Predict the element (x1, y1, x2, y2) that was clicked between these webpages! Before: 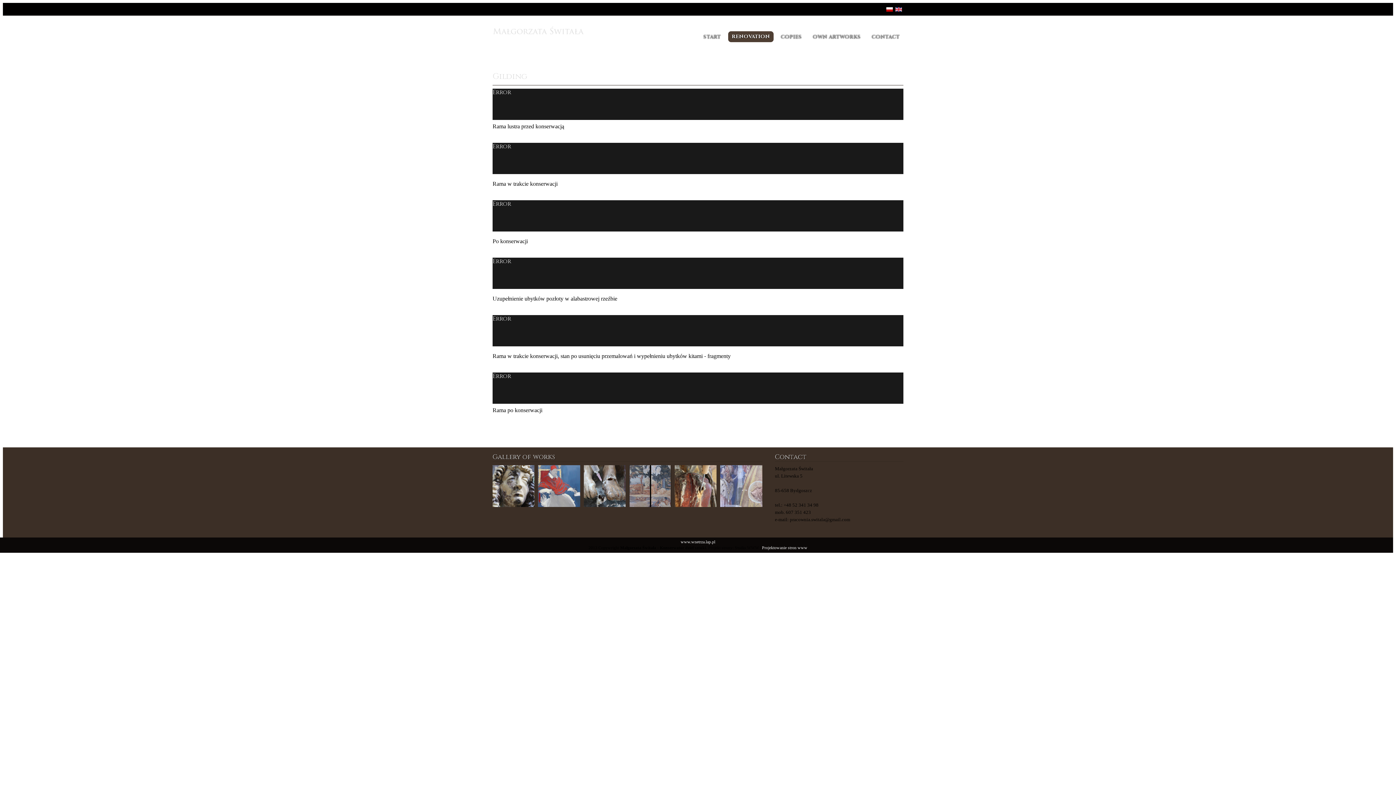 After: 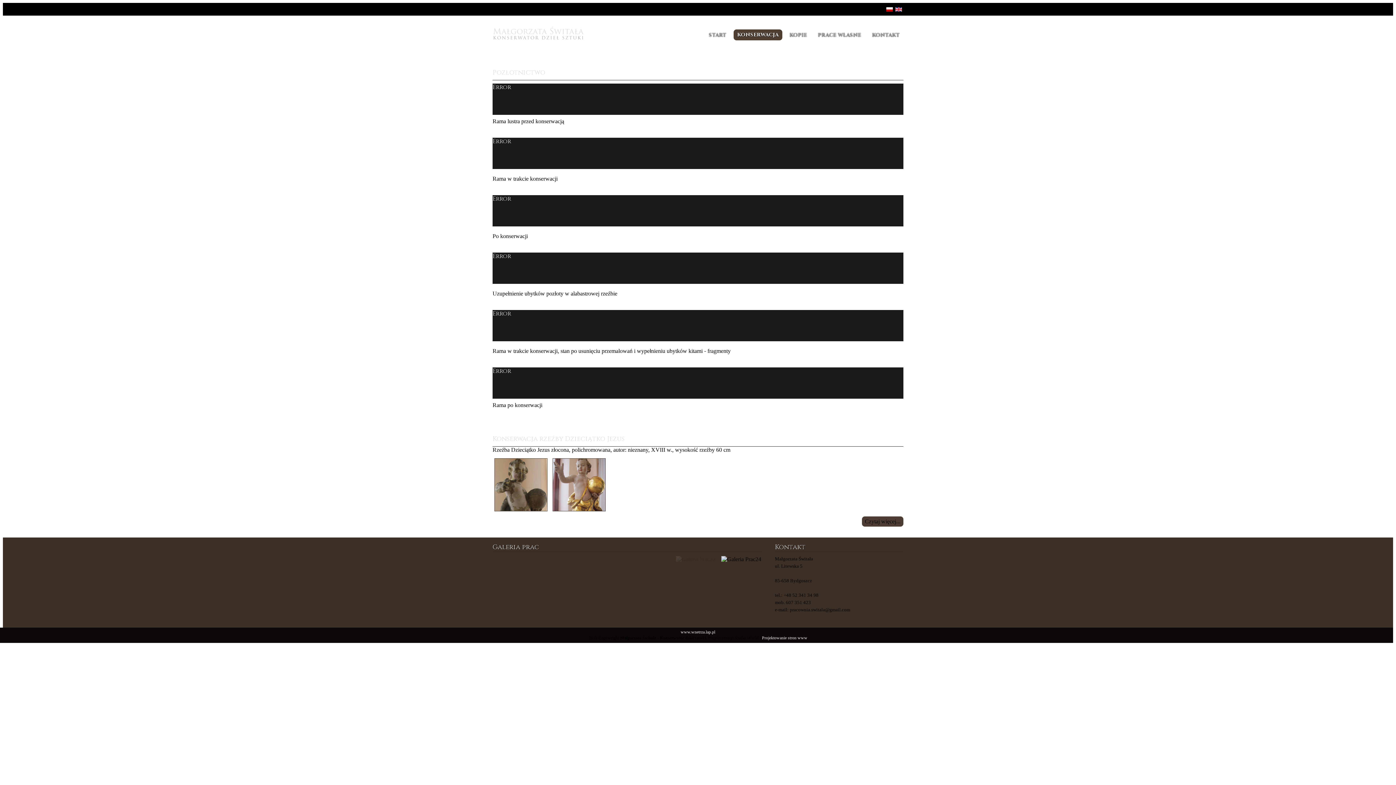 Action: label:   bbox: (886, 6, 894, 11)